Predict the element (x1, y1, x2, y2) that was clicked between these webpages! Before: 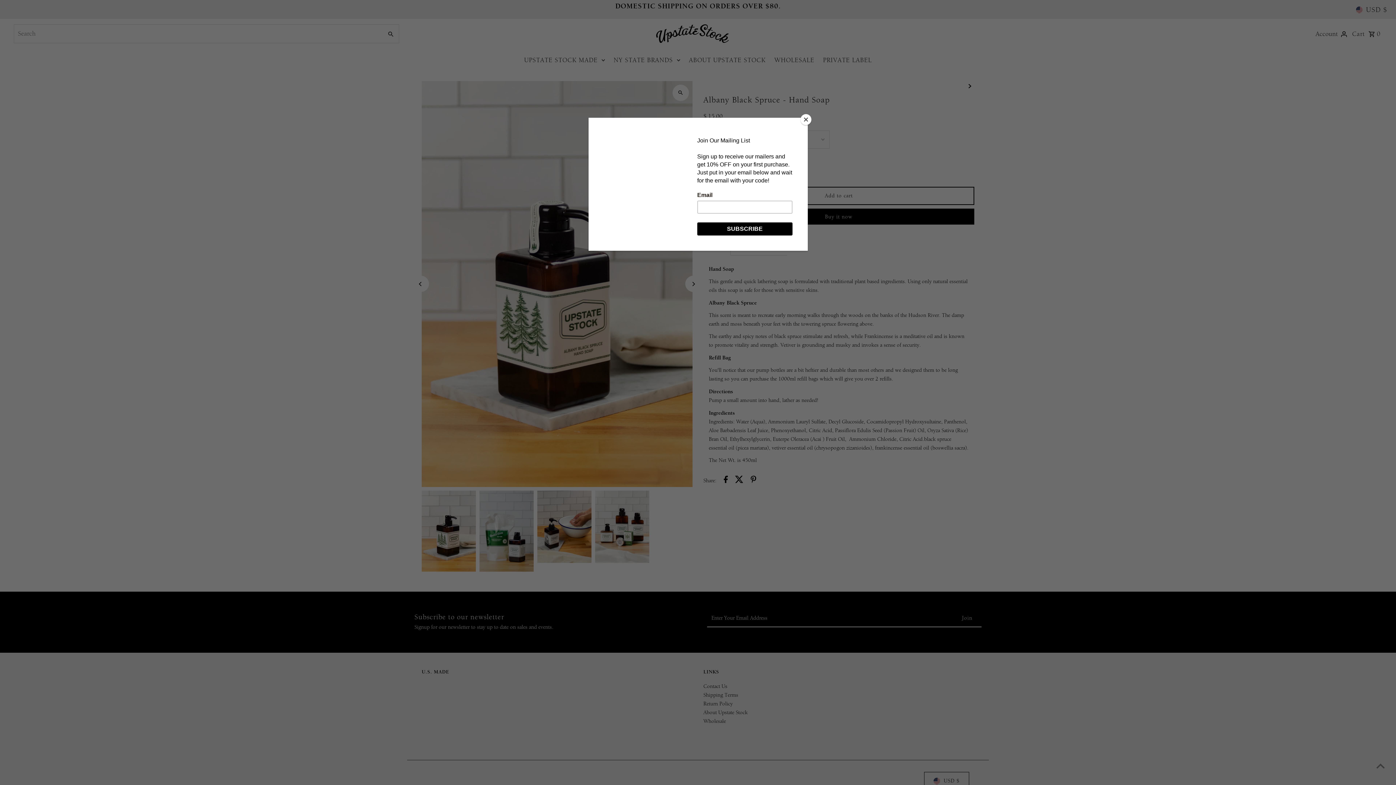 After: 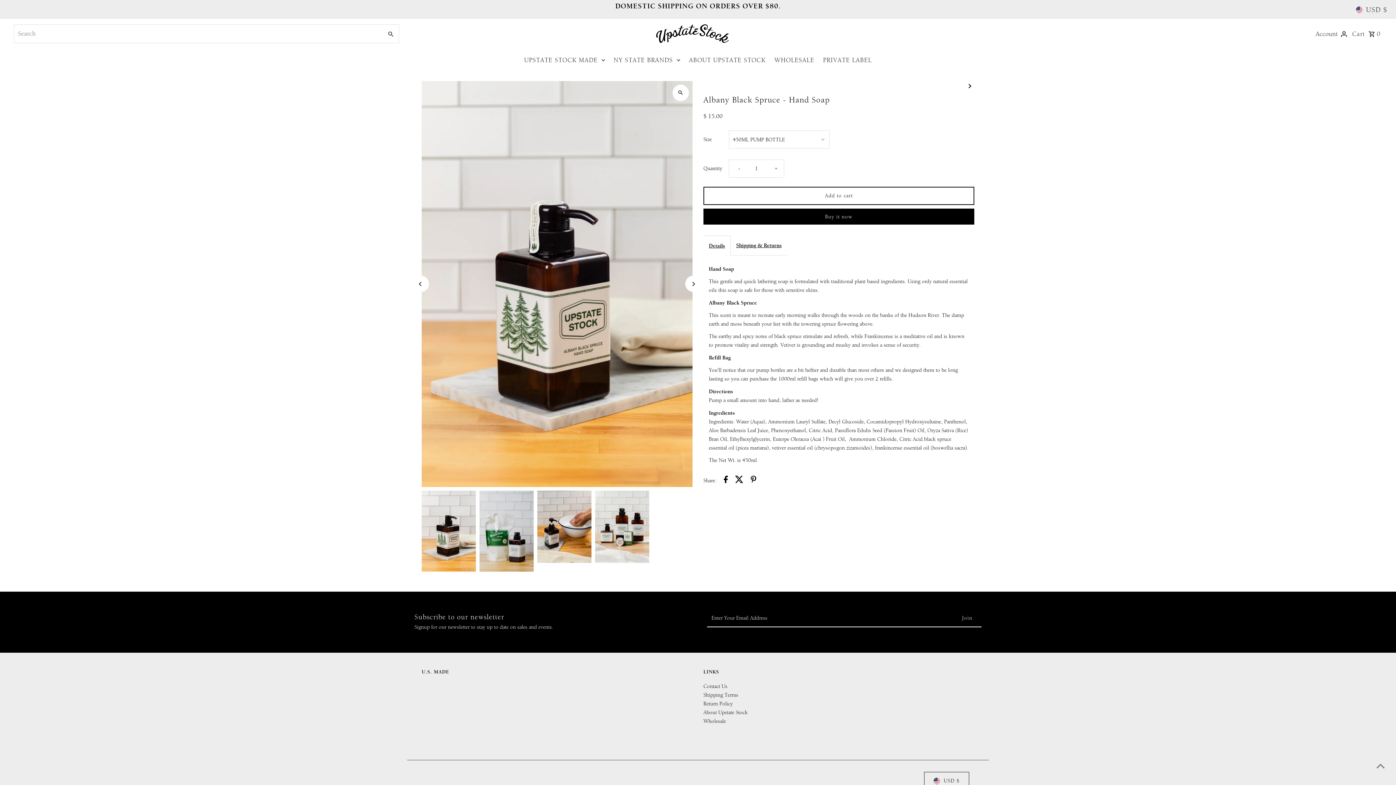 Action: bbox: (800, 114, 811, 125) label: Close